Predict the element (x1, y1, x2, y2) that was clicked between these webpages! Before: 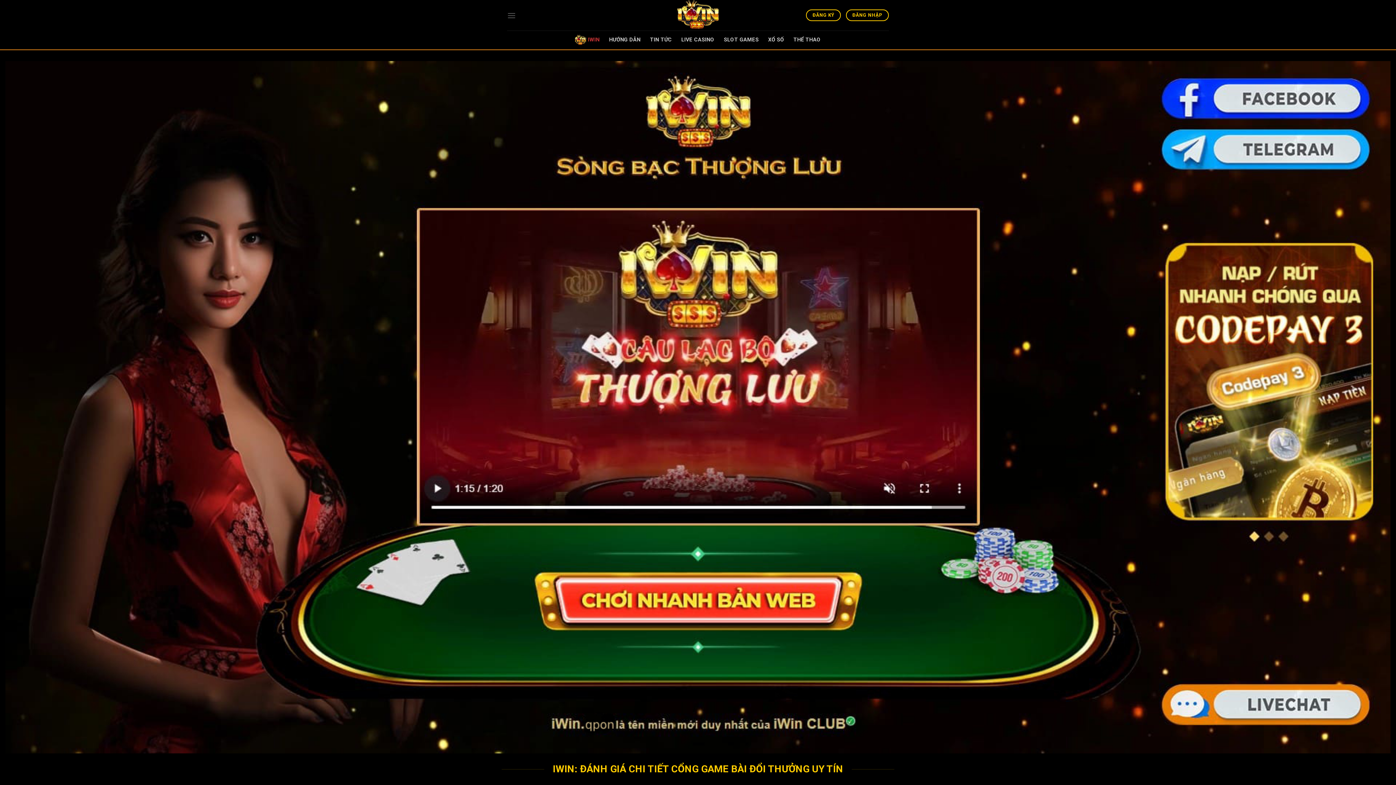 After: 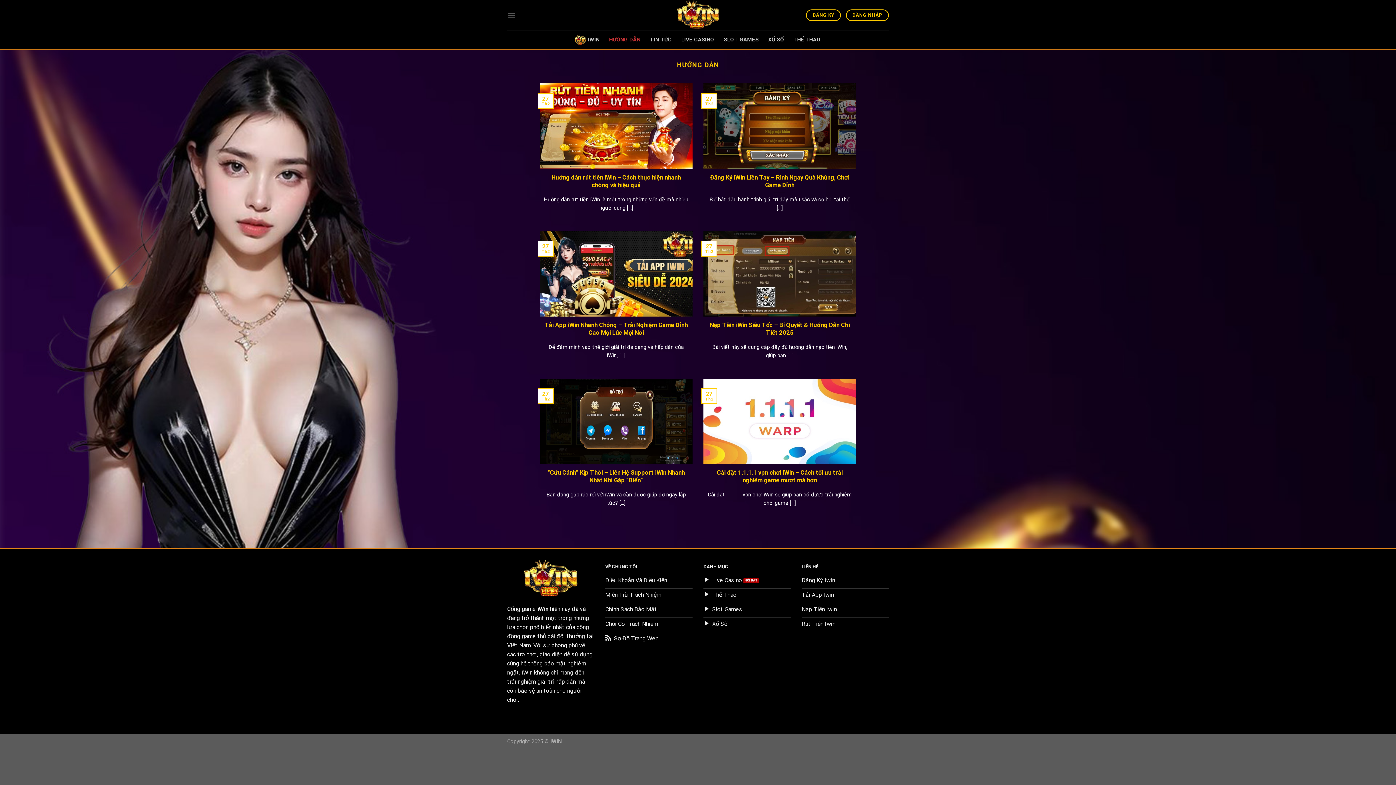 Action: label: HƯỚNG DẪN bbox: (609, 30, 640, 49)